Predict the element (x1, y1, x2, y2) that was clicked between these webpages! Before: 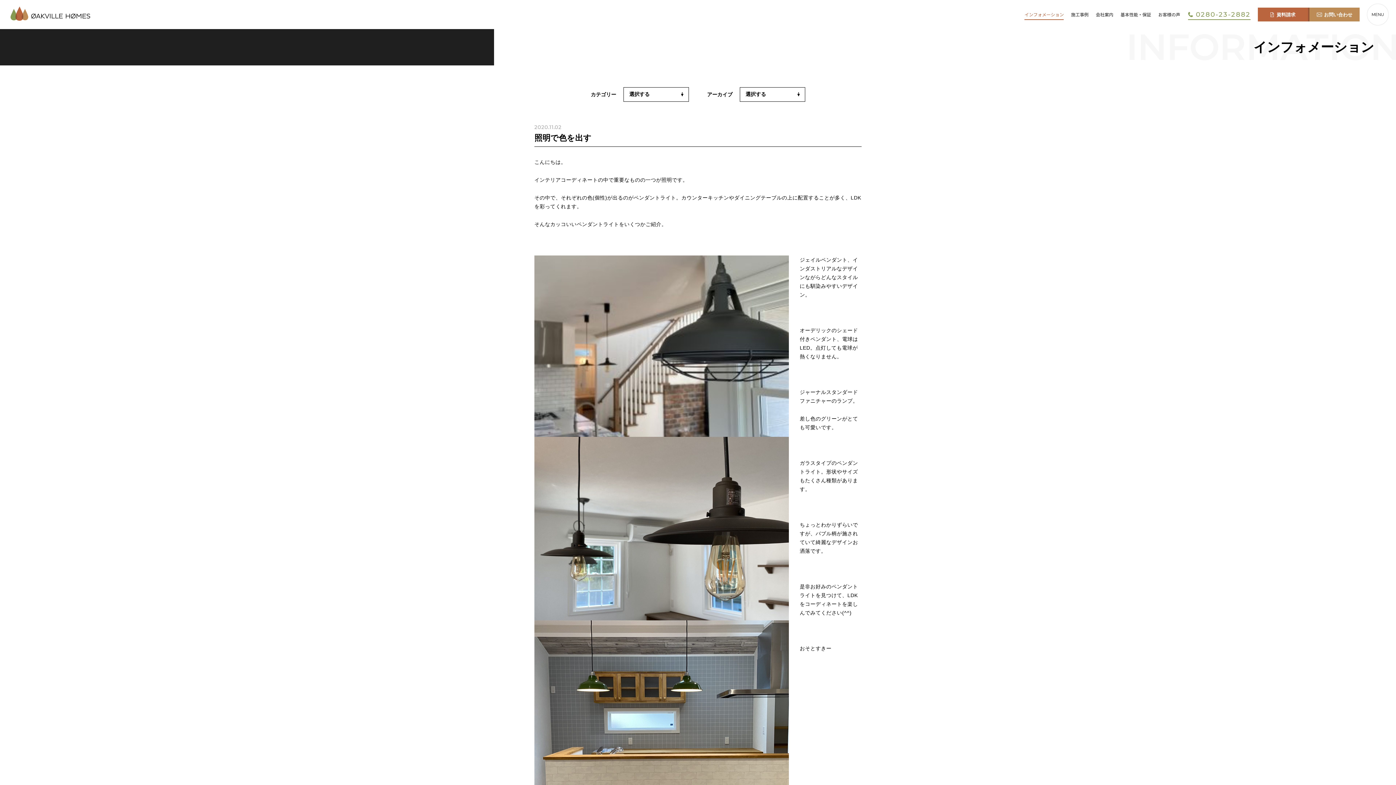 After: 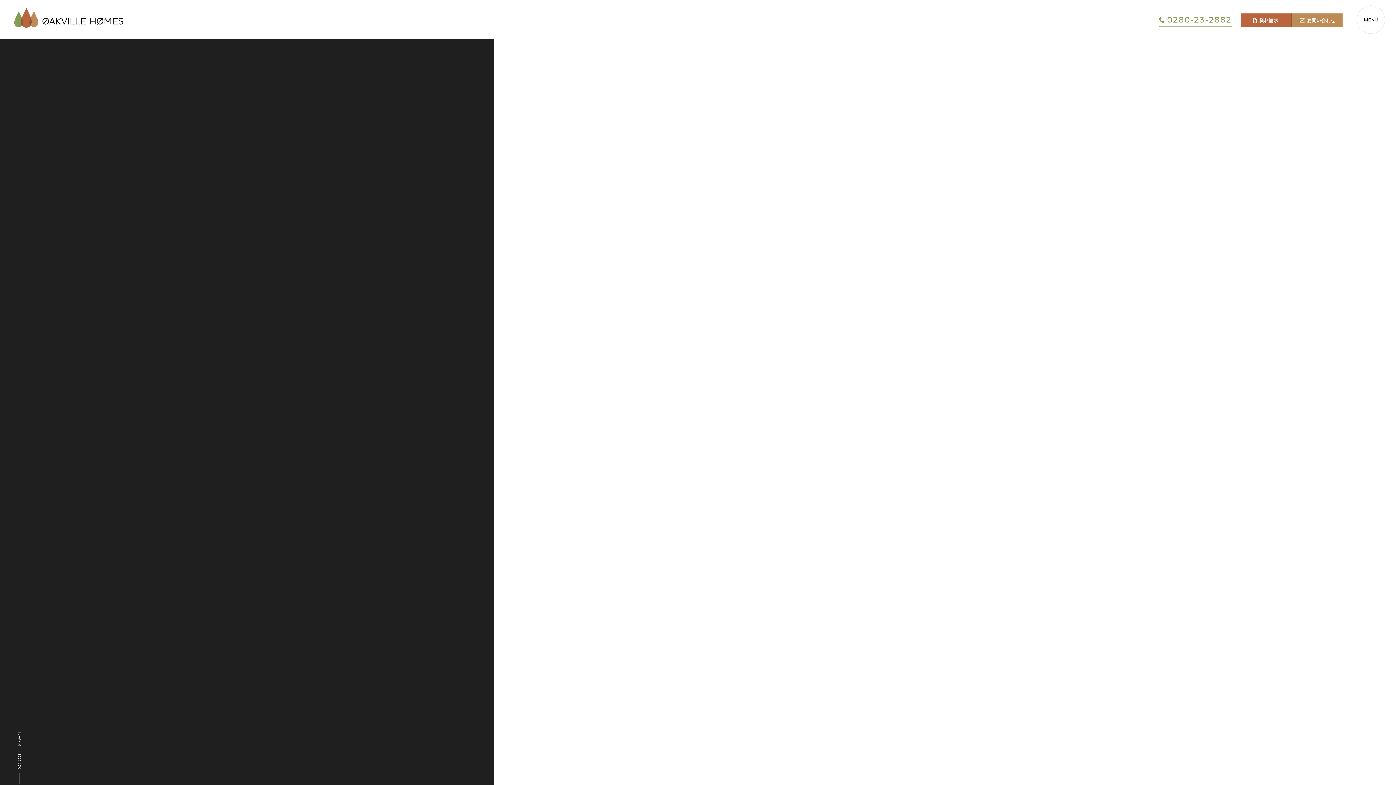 Action: bbox: (10, 6, 90, 20) label: オークヴィルホームズに関するお知らせやオープンハウス開催についてや、モデルハウスオープン開催情報などをご確認いただけるページです